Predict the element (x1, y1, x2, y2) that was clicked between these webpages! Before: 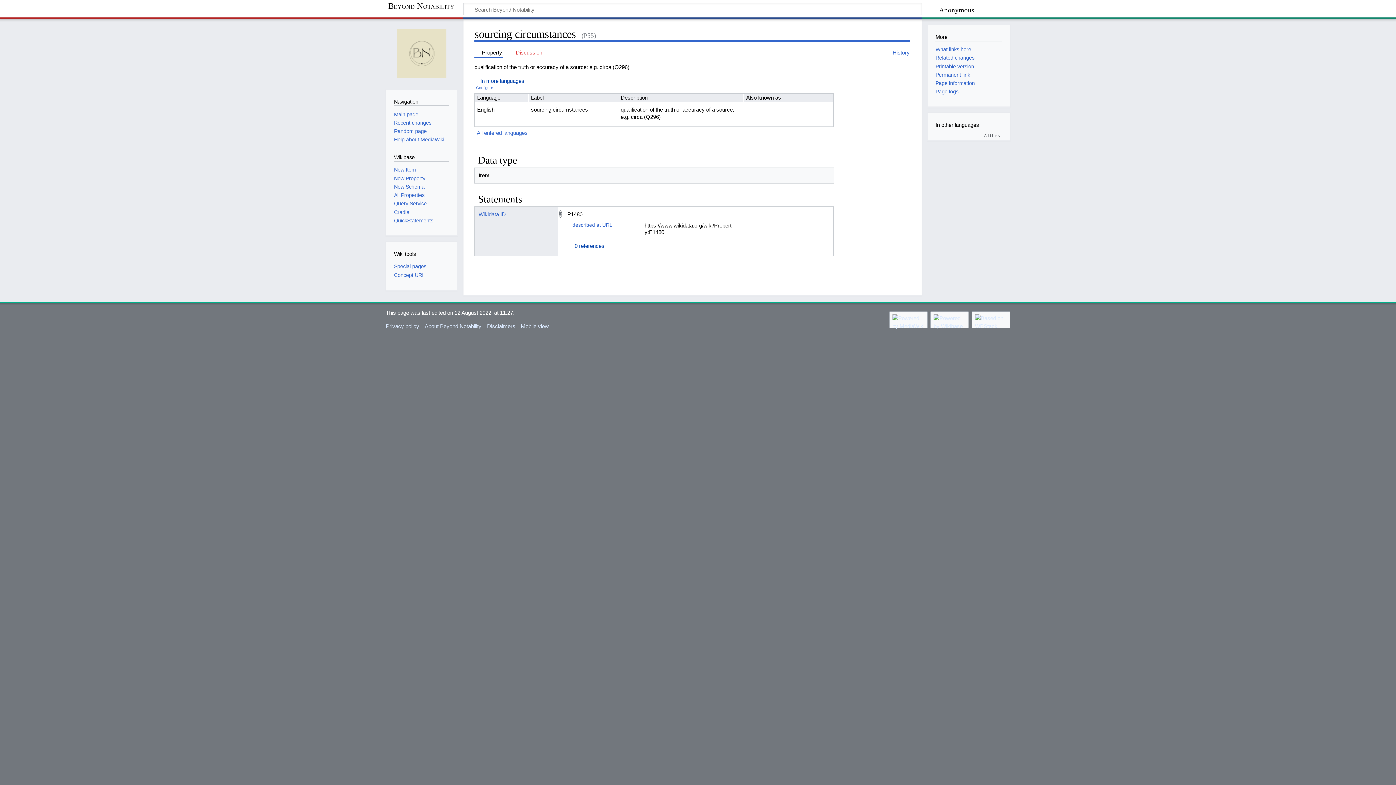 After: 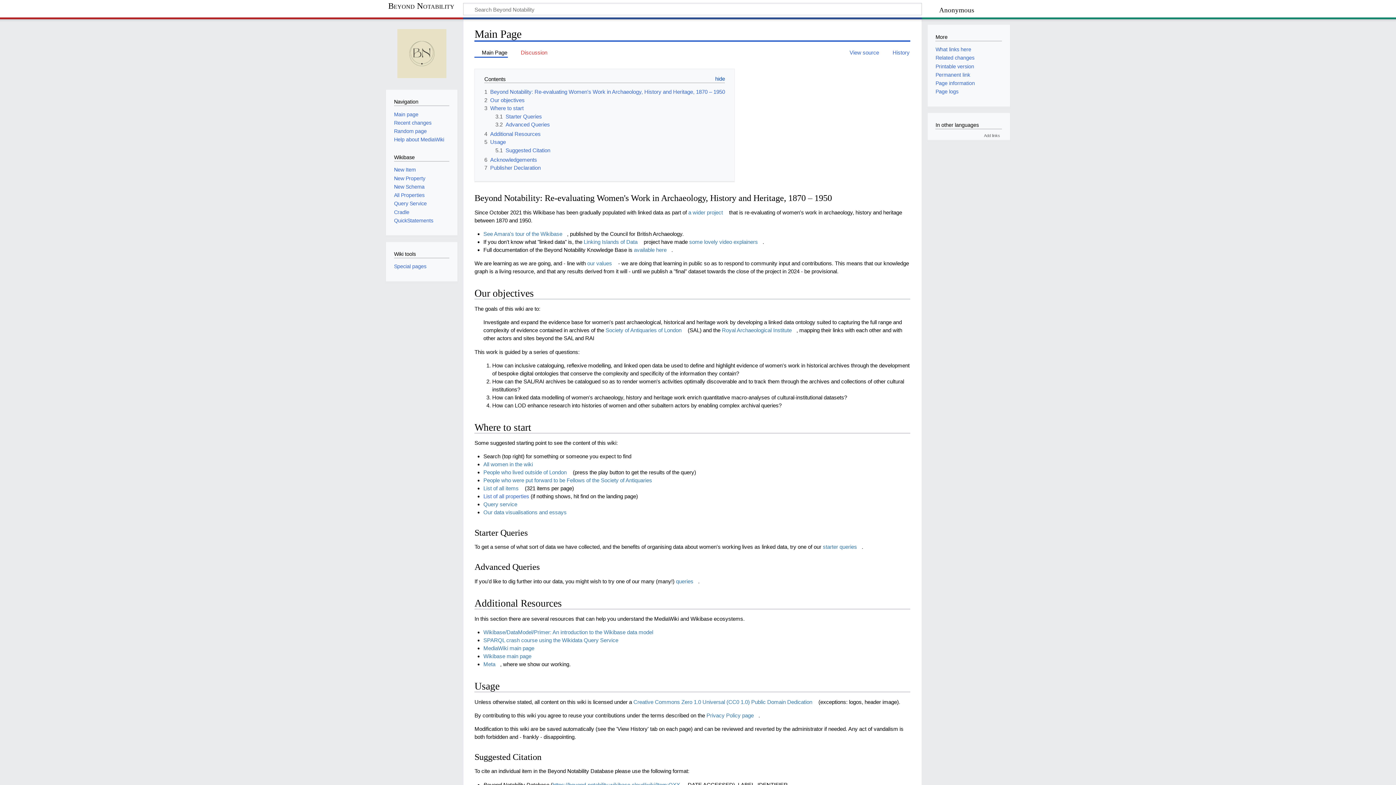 Action: label: Main page bbox: (394, 111, 418, 117)